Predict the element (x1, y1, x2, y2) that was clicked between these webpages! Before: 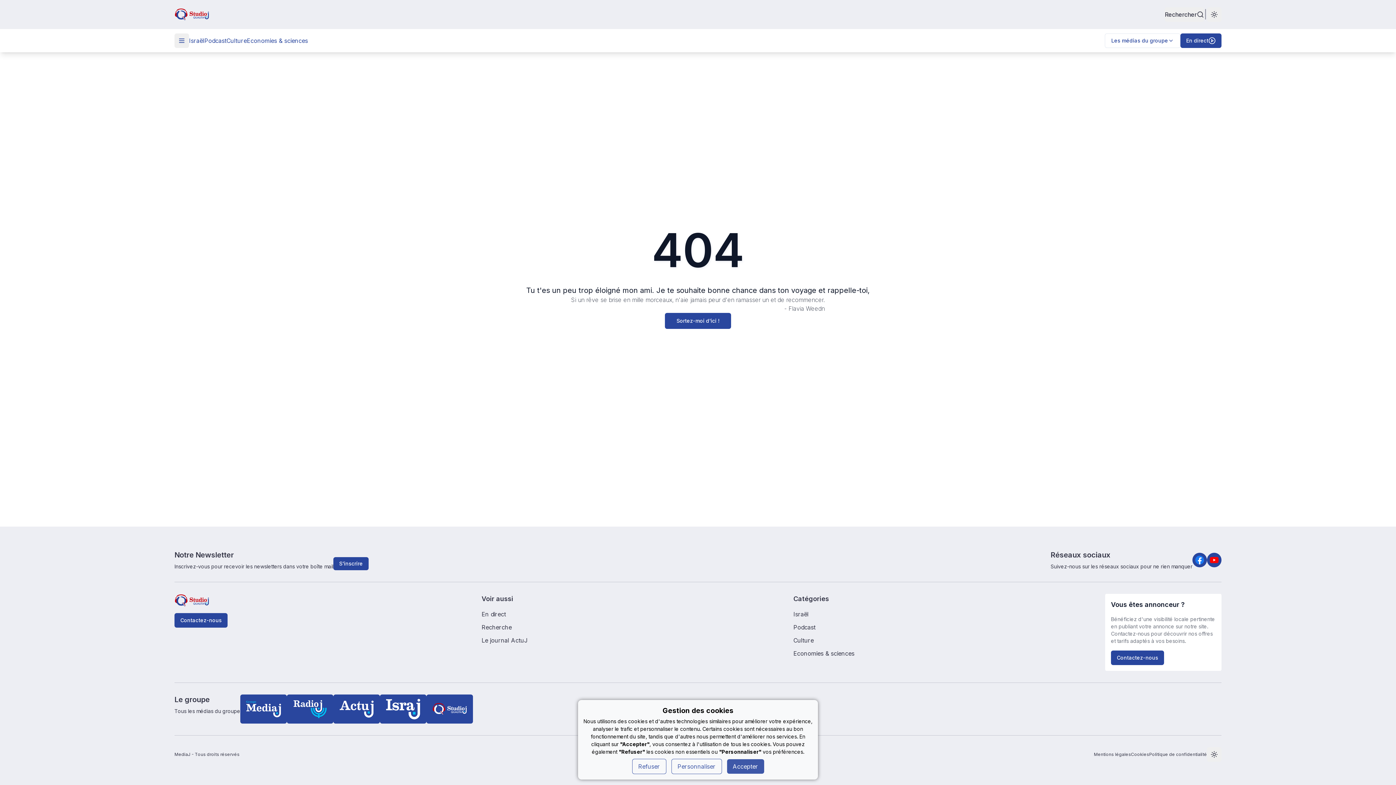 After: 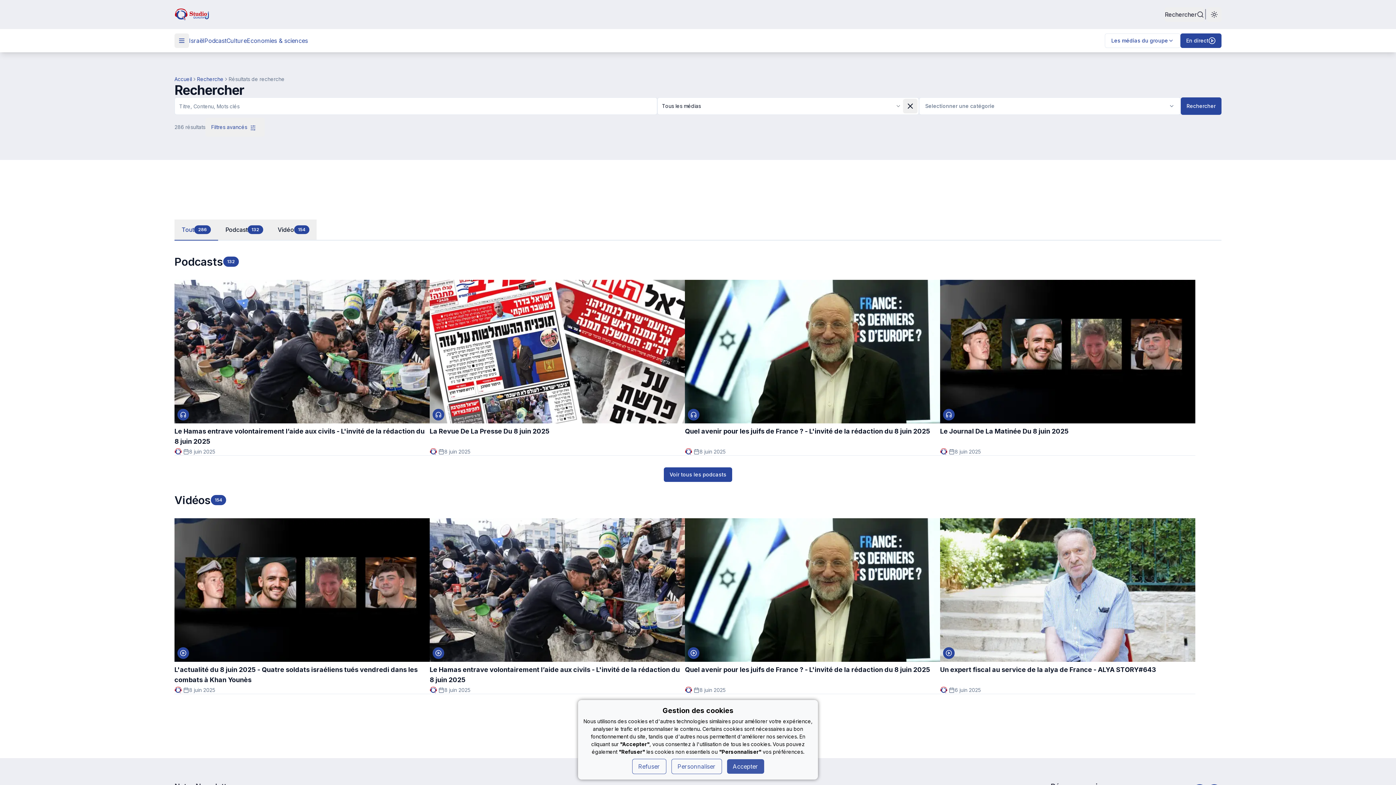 Action: label: Recherche bbox: (481, 623, 793, 632)